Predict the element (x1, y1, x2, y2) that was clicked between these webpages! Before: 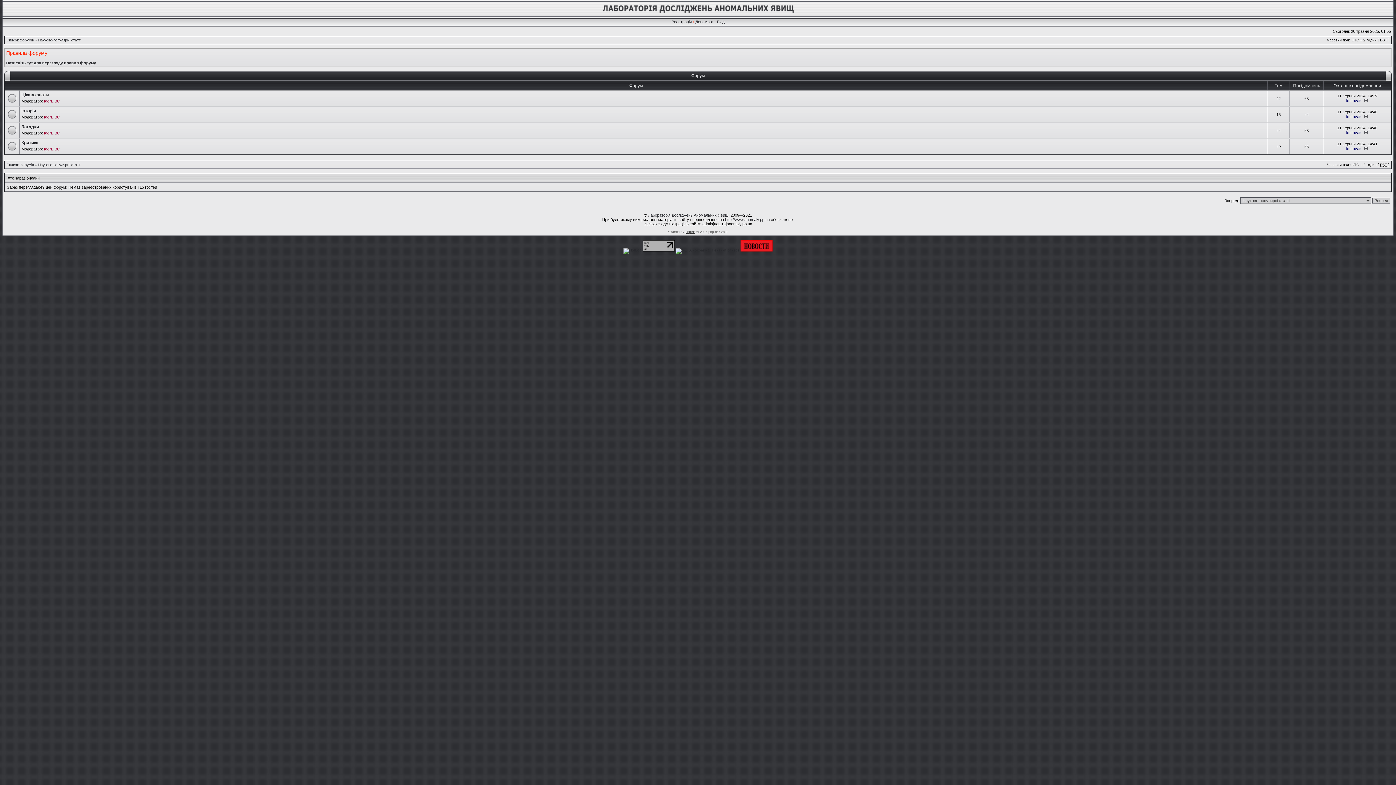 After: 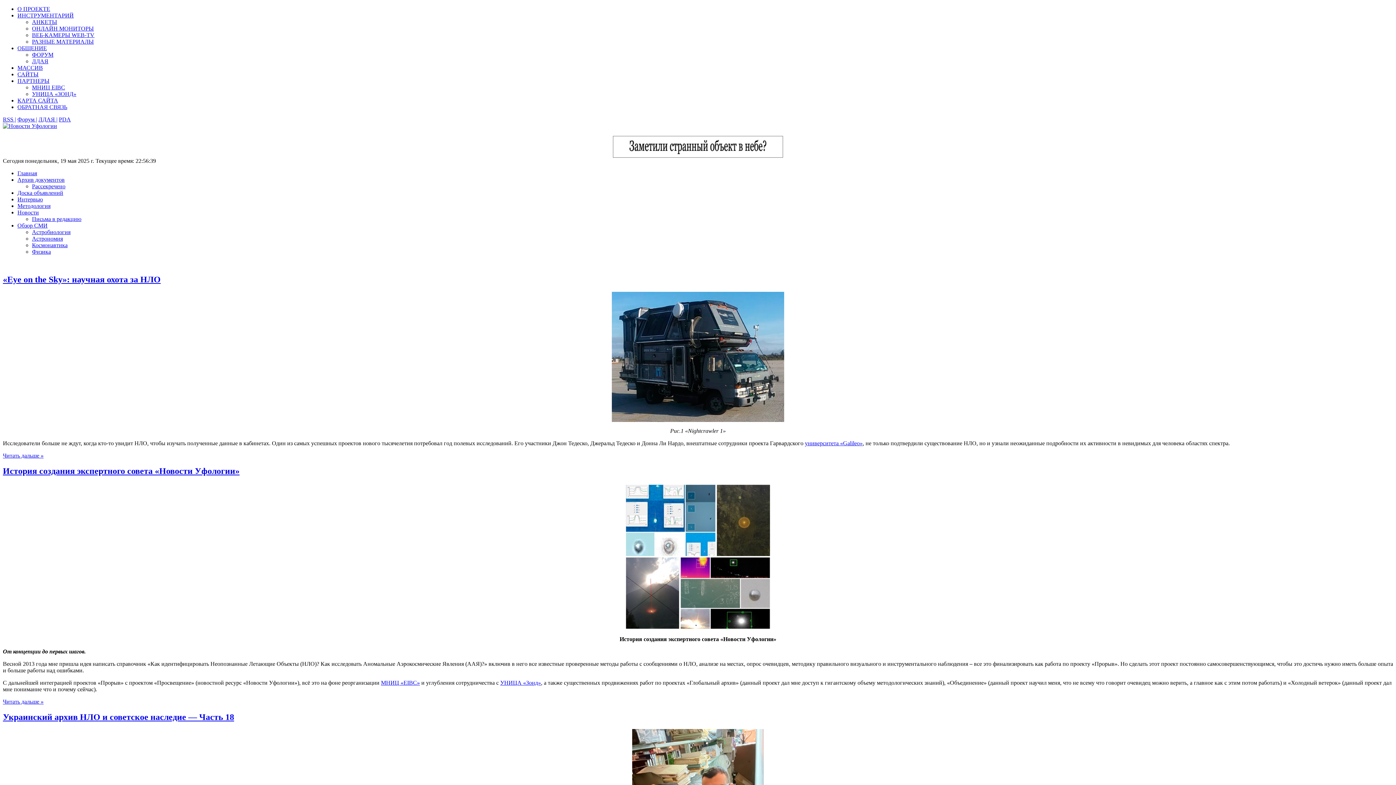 Action: bbox: (740, 248, 772, 252)